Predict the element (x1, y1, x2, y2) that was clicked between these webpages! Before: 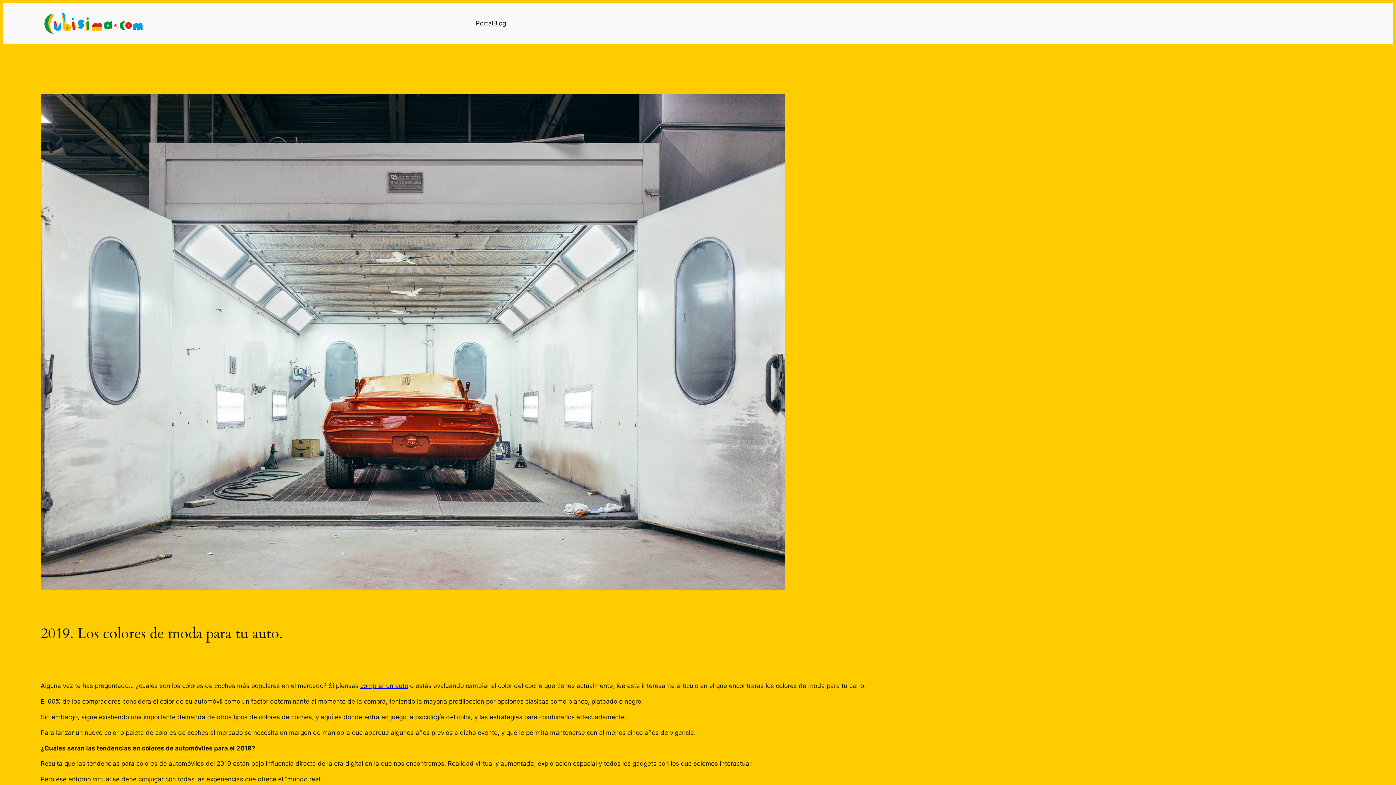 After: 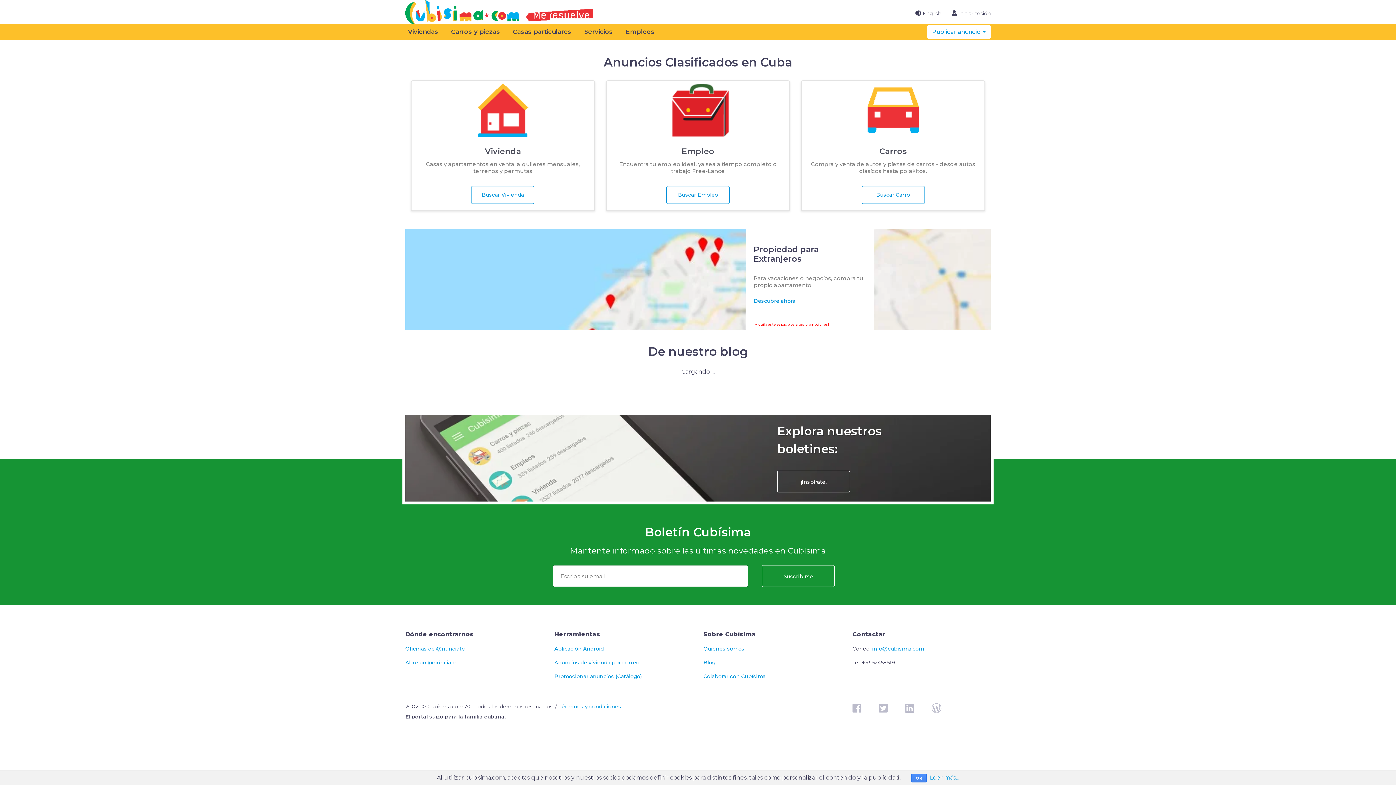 Action: bbox: (476, 18, 493, 28) label: Portal